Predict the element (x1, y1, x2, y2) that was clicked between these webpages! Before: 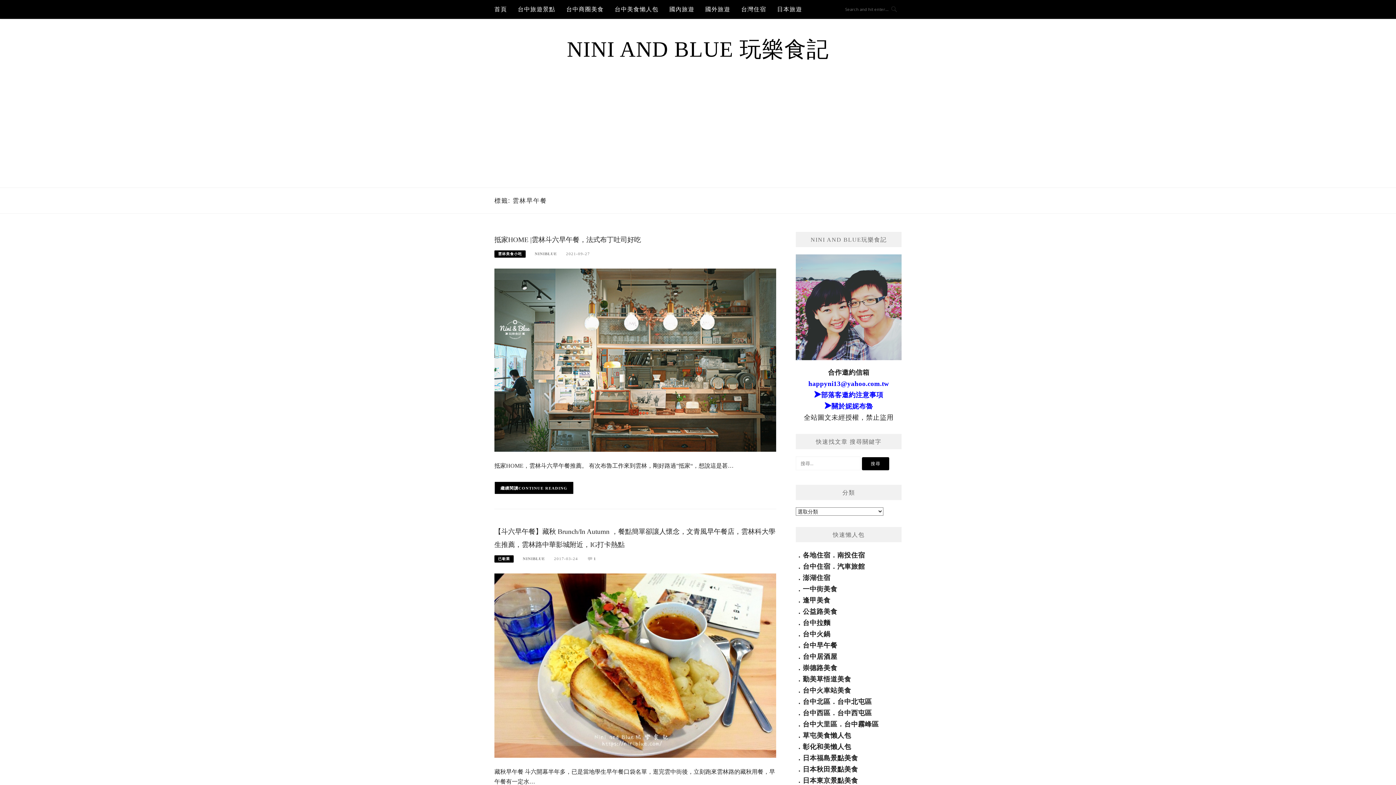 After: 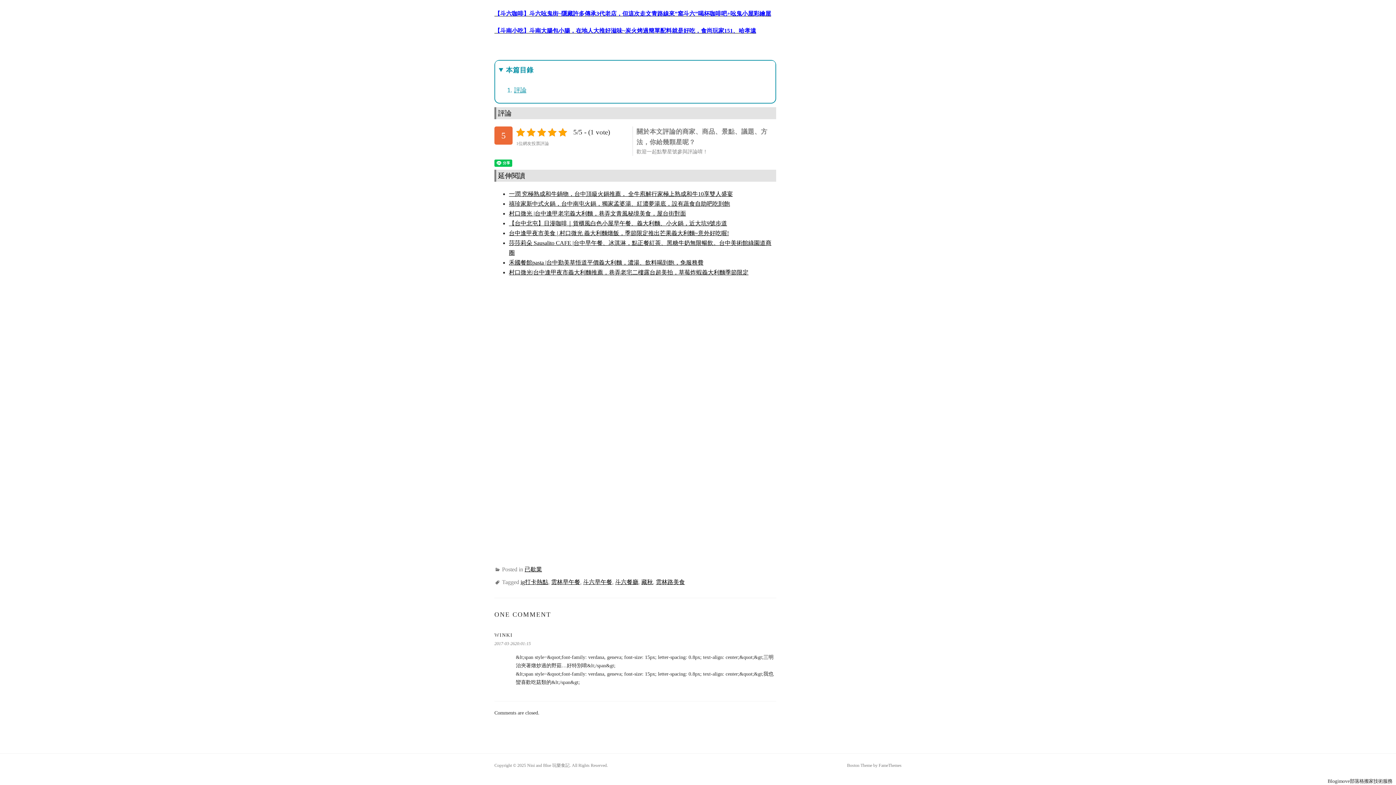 Action: label: 1 bbox: (593, 556, 596, 561)